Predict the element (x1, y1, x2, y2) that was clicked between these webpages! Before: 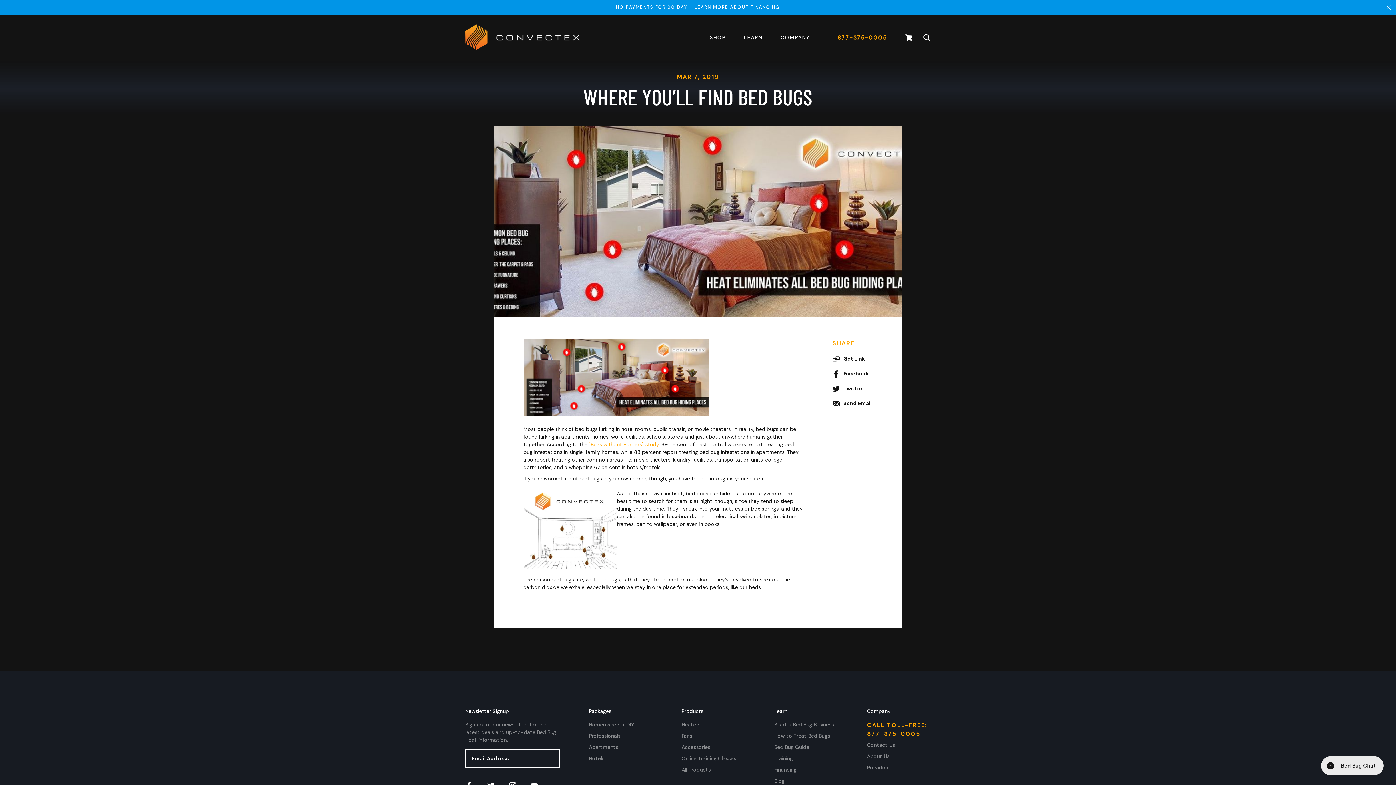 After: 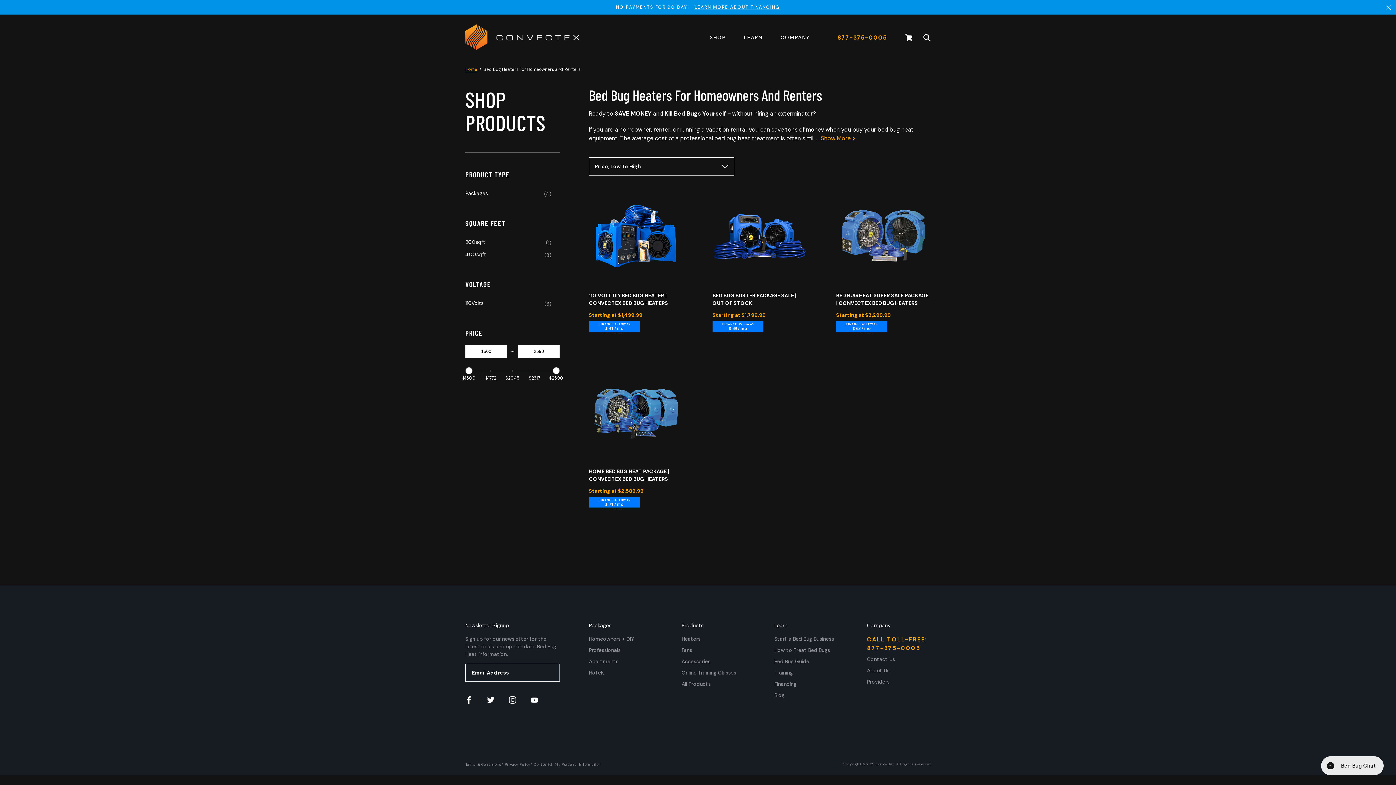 Action: bbox: (589, 721, 634, 728) label: Homeowners + DIY